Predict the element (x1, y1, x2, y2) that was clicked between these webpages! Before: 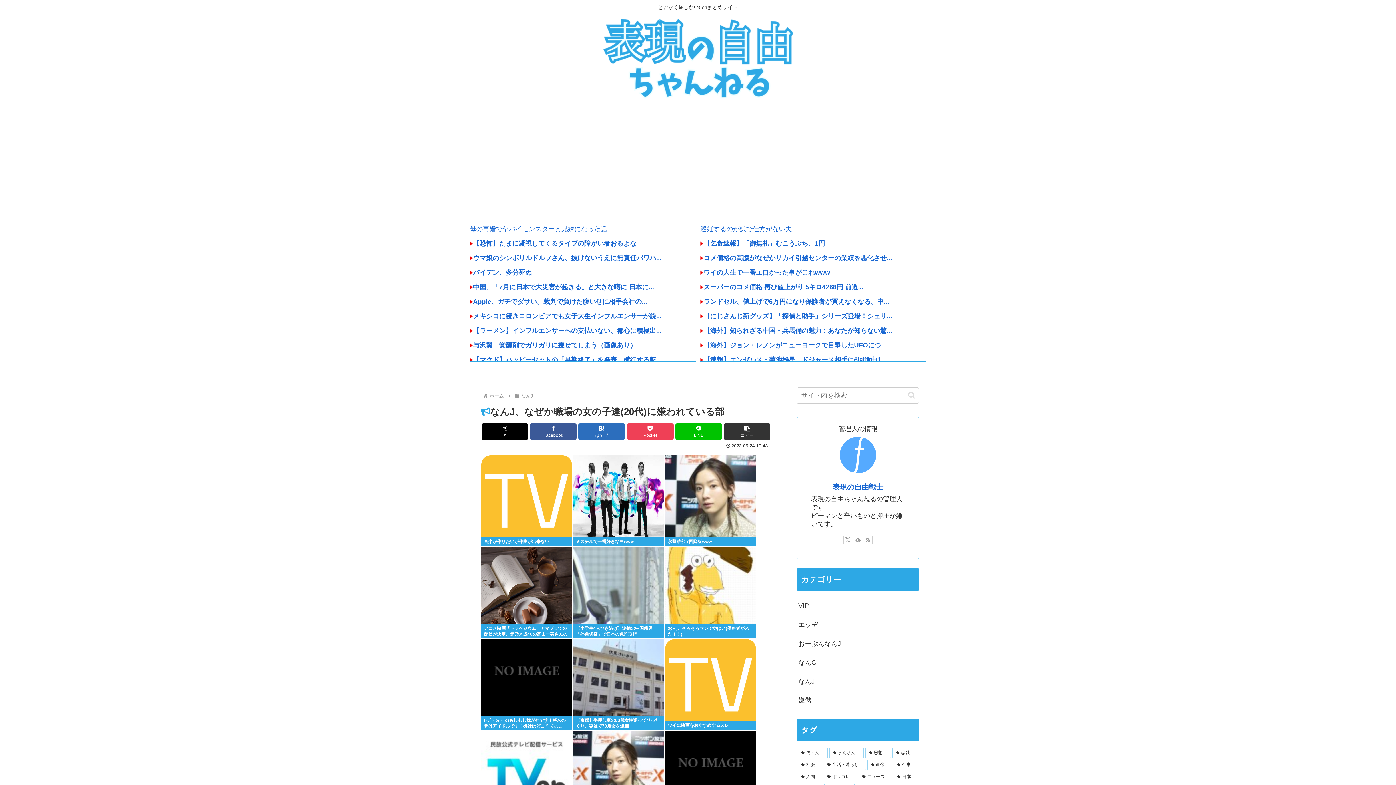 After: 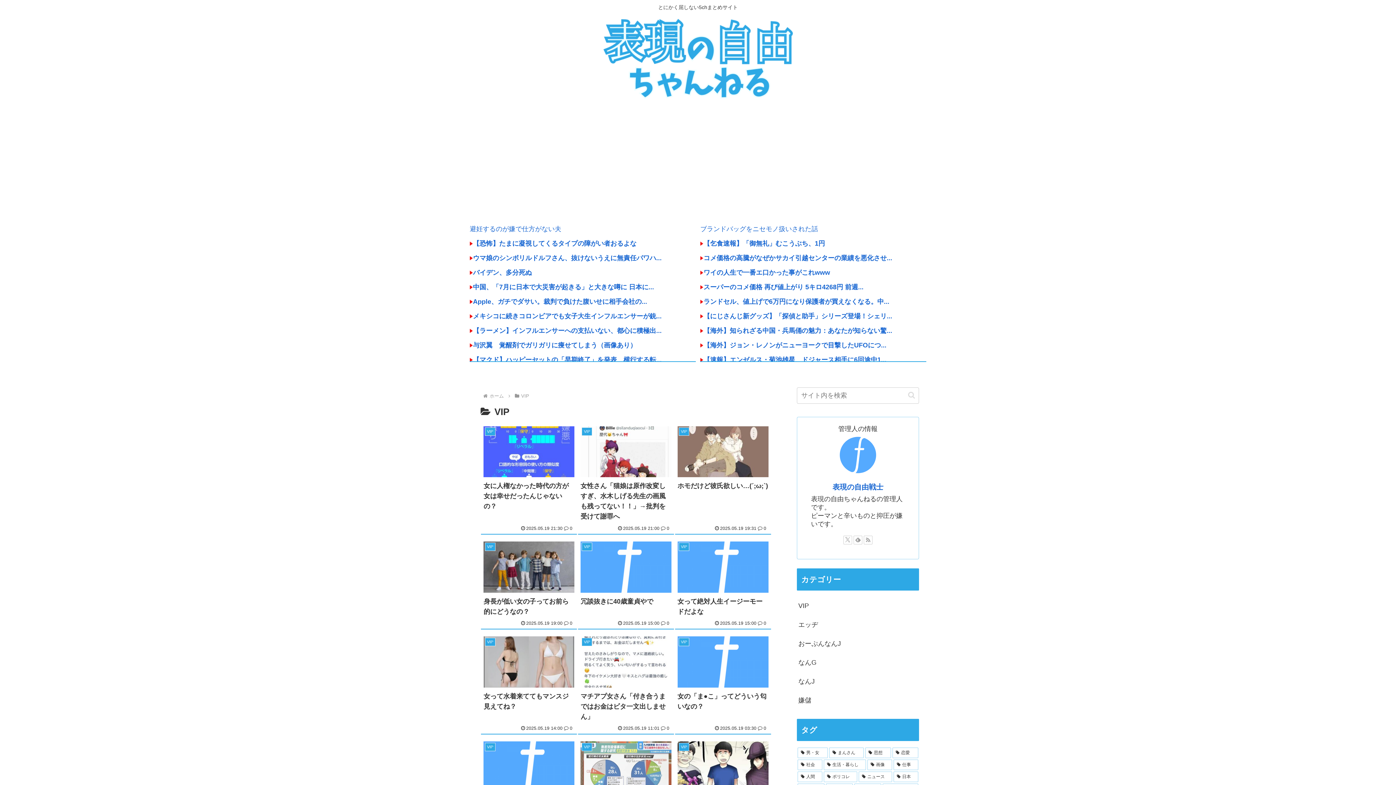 Action: label: VIP bbox: (797, 596, 919, 615)